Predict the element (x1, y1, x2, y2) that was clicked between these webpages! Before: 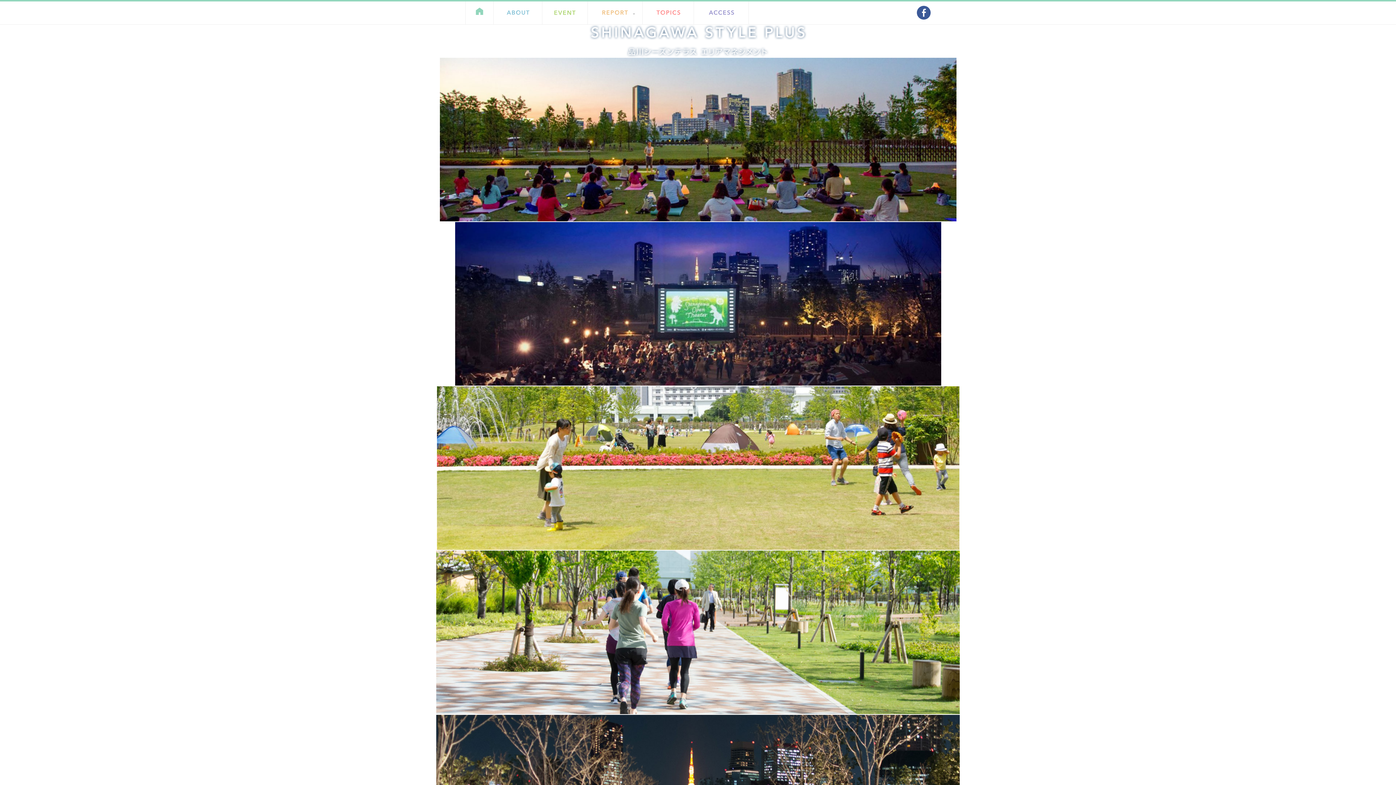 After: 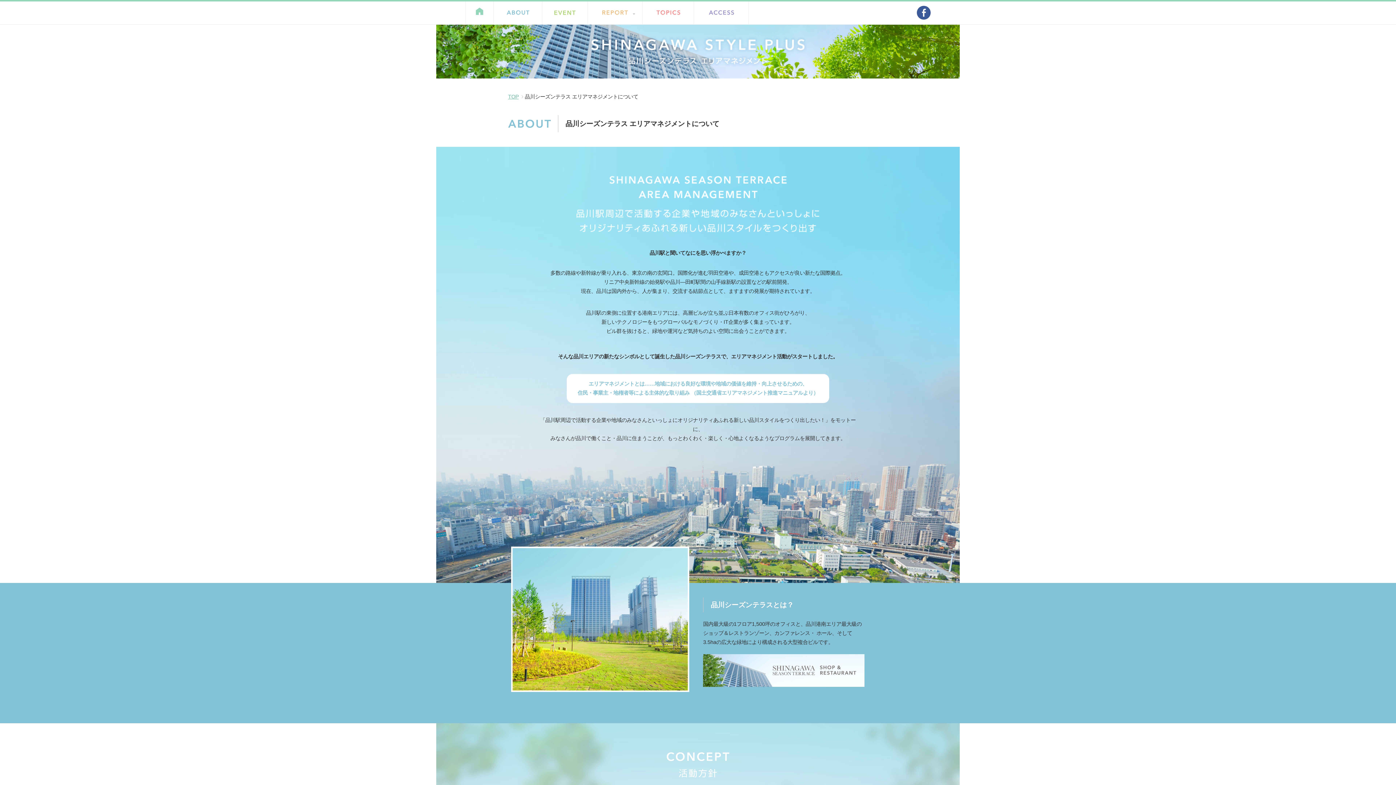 Action: bbox: (493, 2, 542, 24)